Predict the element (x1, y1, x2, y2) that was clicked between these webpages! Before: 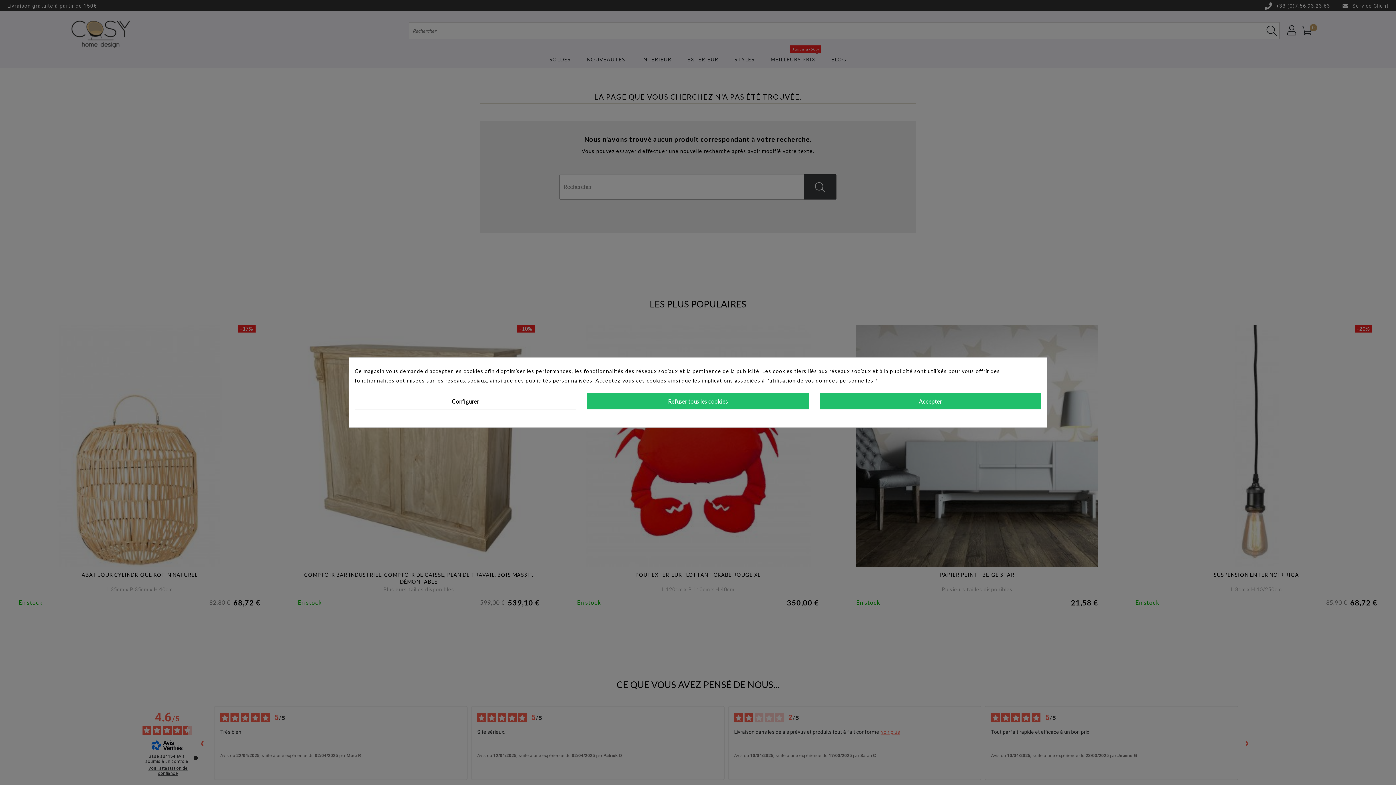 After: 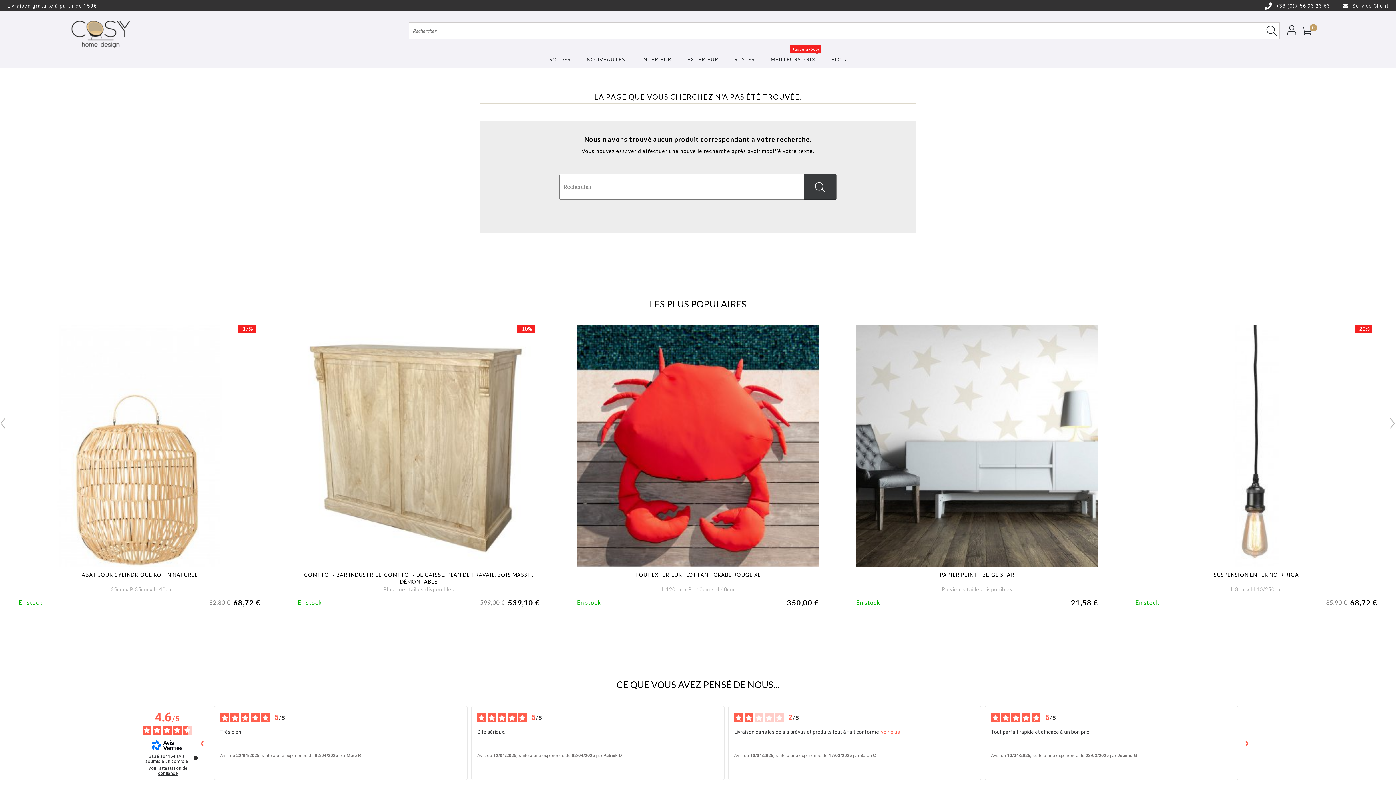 Action: bbox: (587, 392, 808, 409) label: Refuser tous les cookies